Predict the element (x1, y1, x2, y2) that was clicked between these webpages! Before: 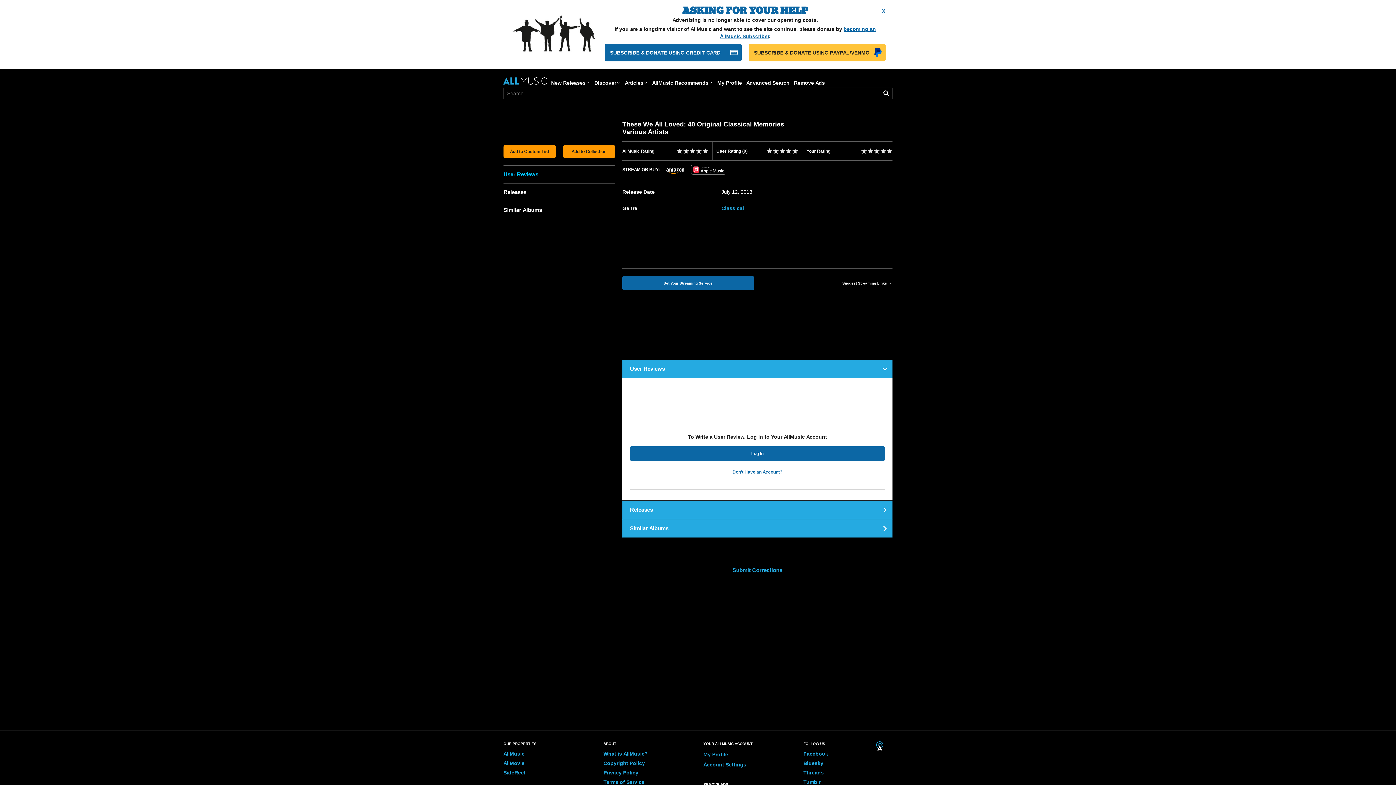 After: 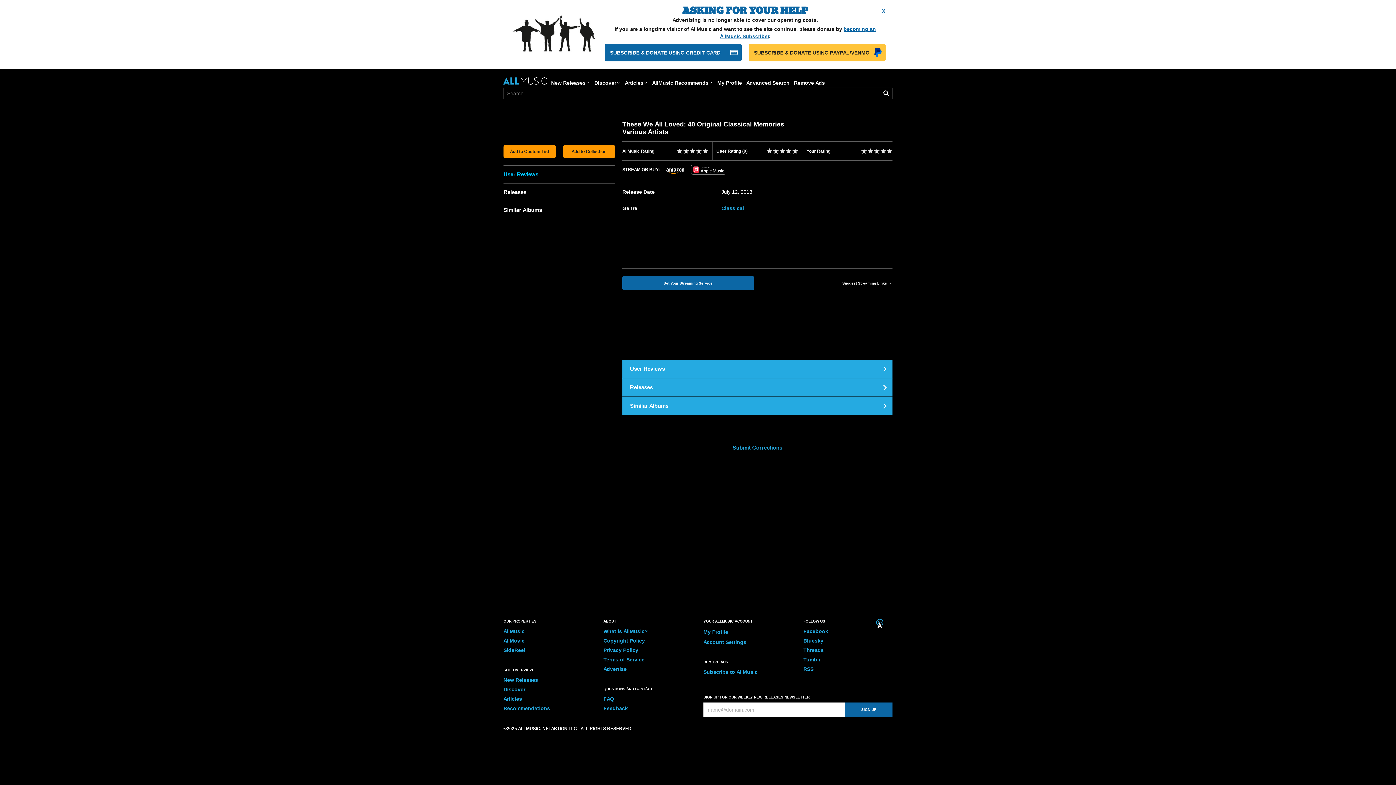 Action: label: User Reviews bbox: (630, 365, 665, 372)